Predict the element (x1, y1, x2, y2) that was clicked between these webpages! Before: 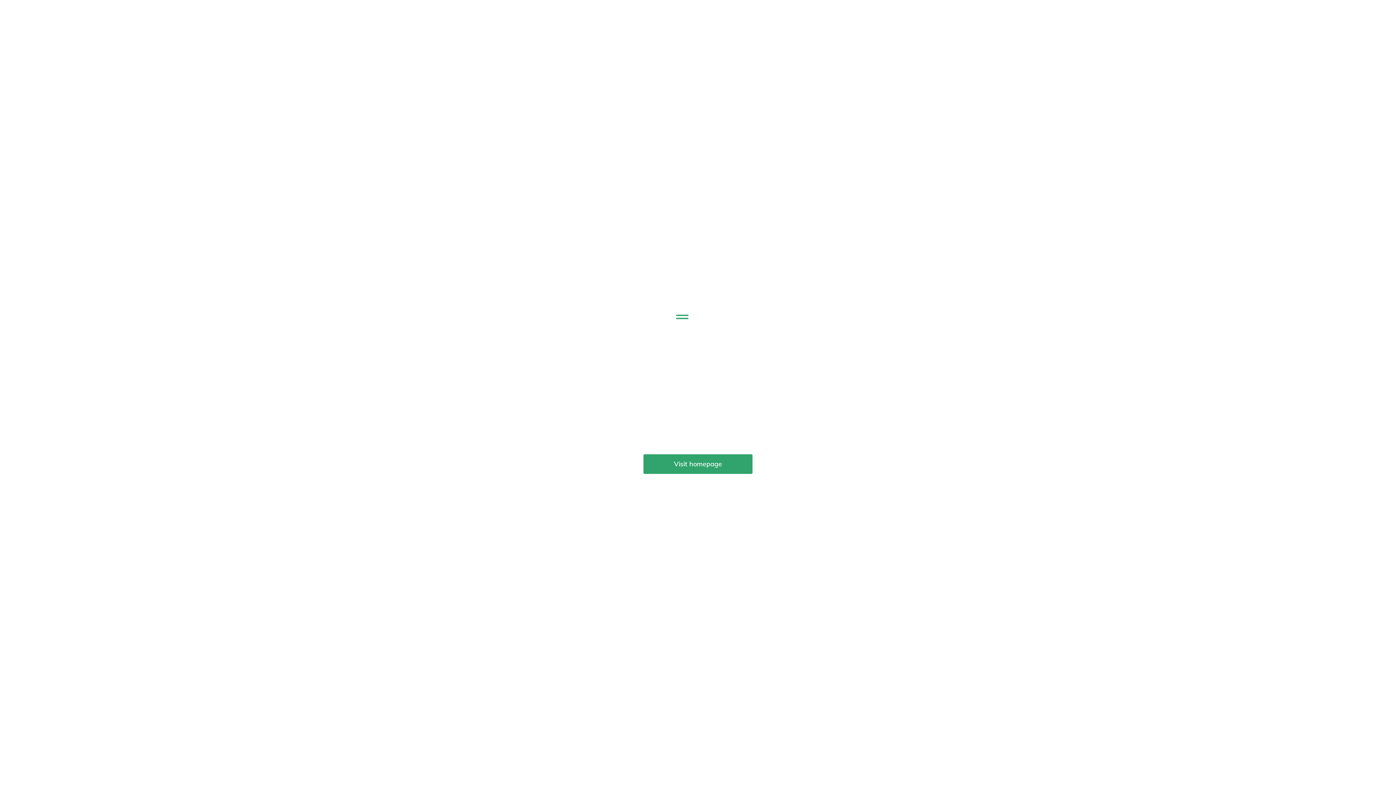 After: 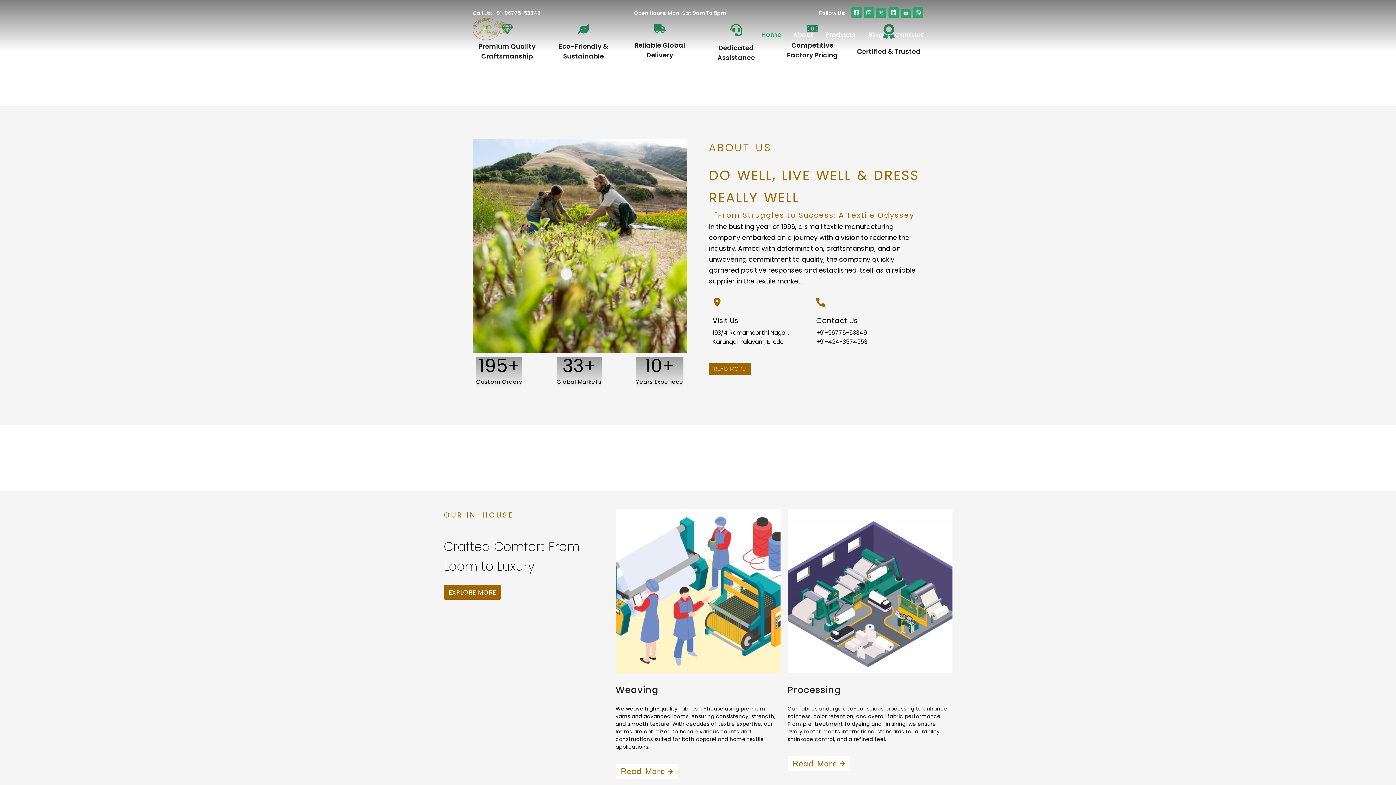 Action: bbox: (643, 454, 752, 474) label: Visit homepage